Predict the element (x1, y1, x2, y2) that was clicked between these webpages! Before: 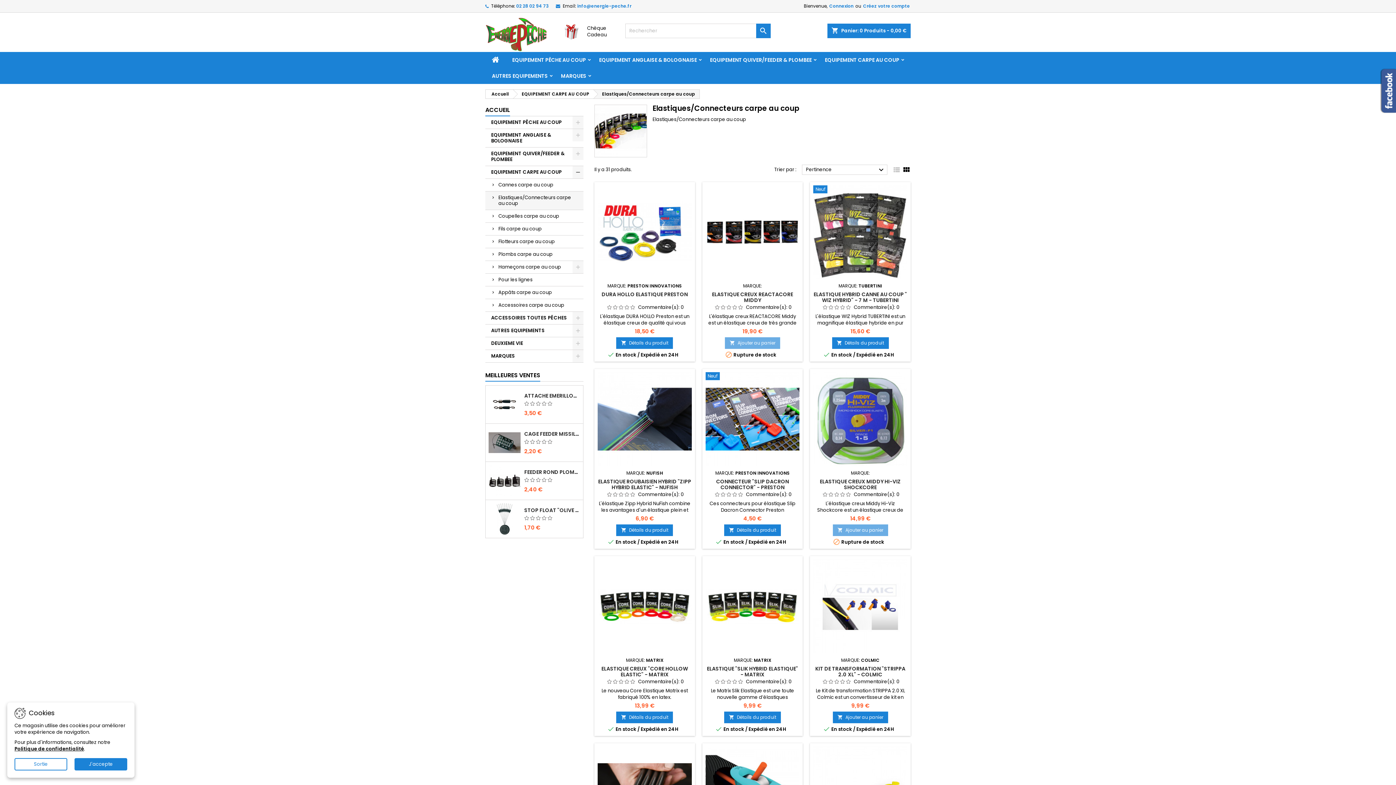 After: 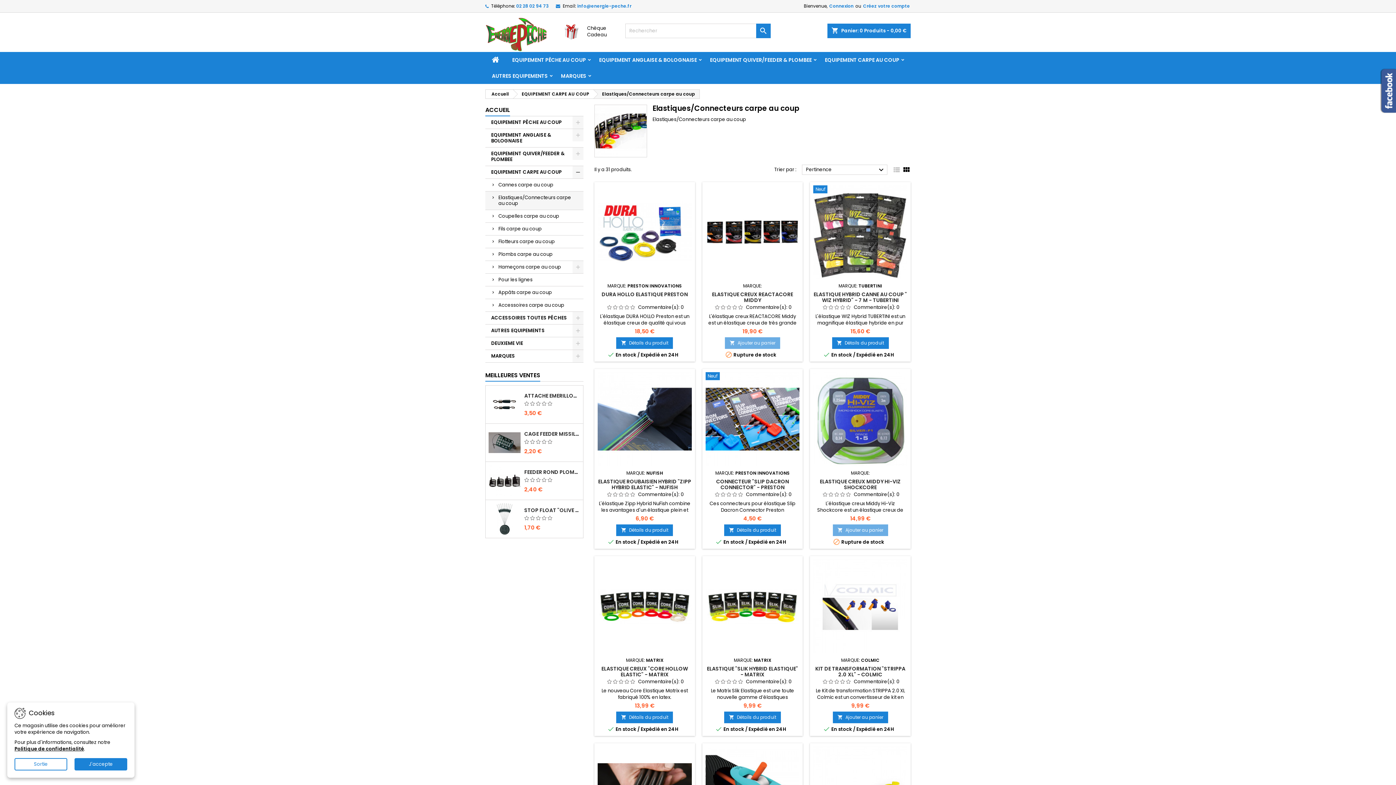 Action: label: Elastiques/Connecteurs carpe au coup bbox: (594, 89, 699, 98)